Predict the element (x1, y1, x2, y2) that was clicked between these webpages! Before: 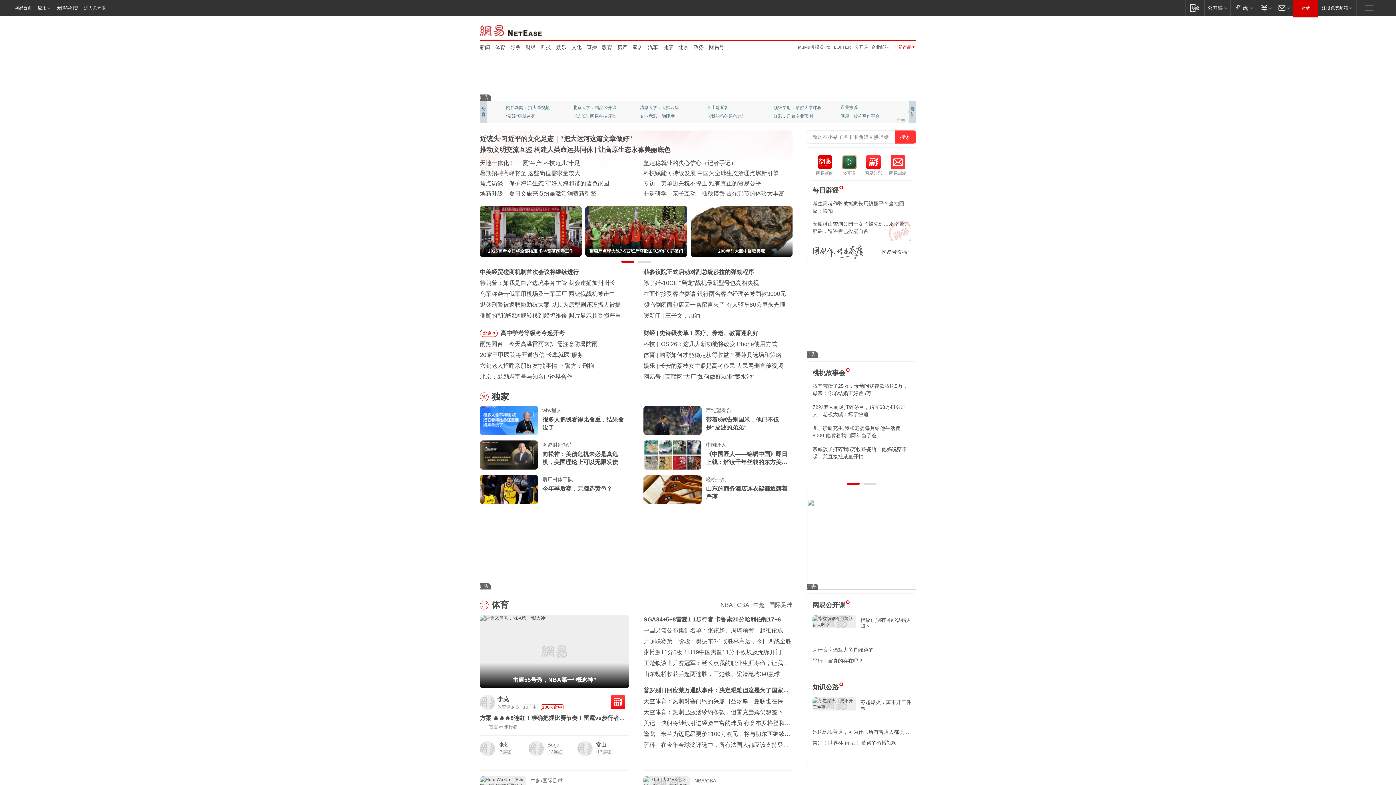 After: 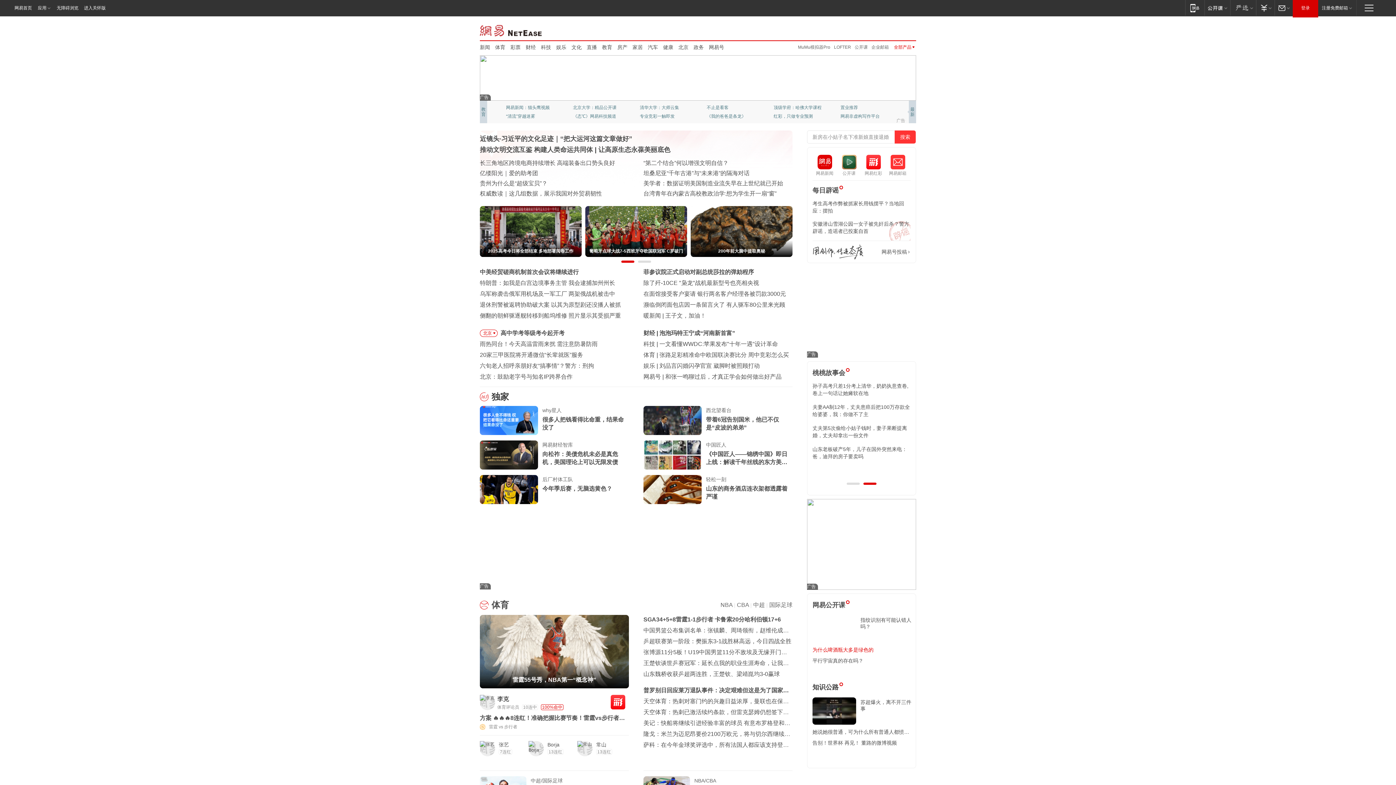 Action: label: 为什么啤酒瓶大多是绿色的 bbox: (812, 647, 873, 653)